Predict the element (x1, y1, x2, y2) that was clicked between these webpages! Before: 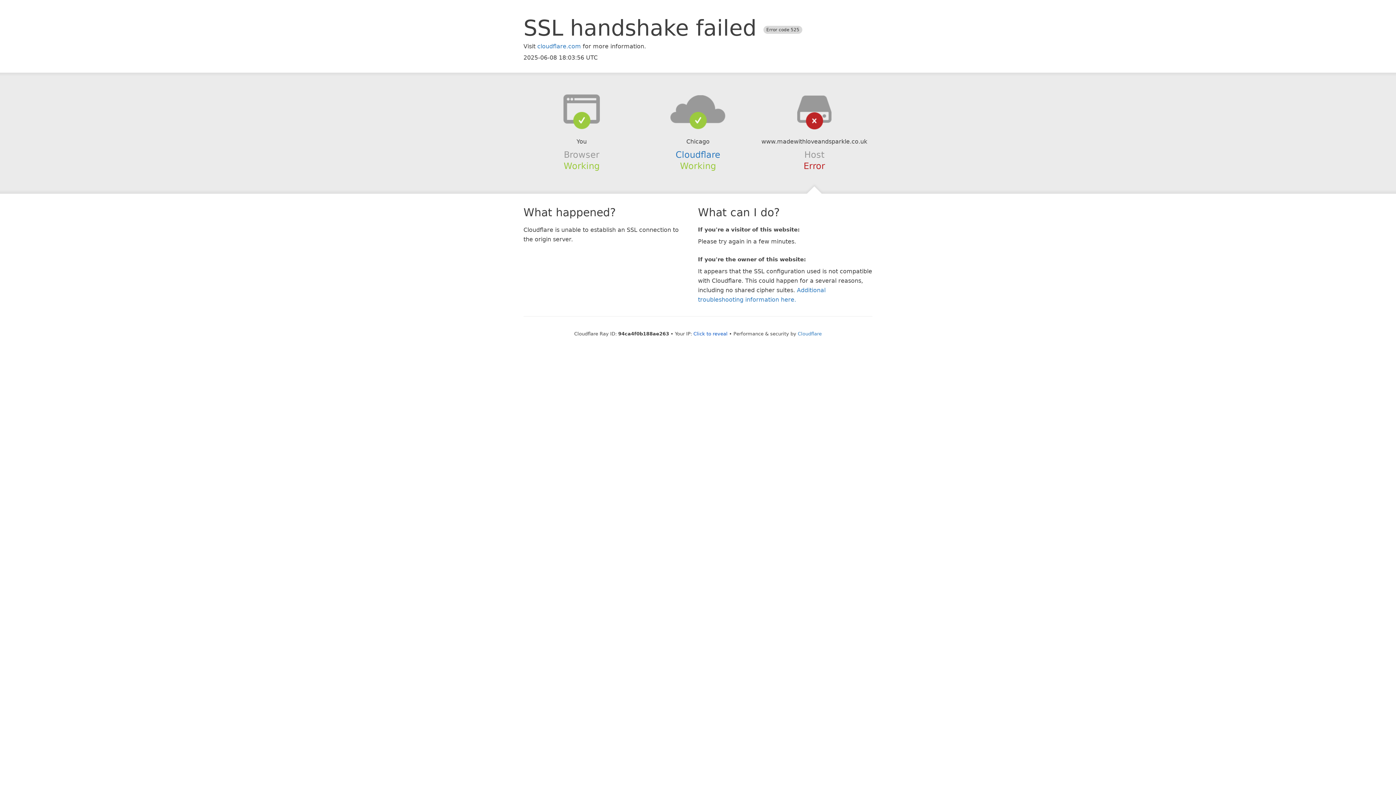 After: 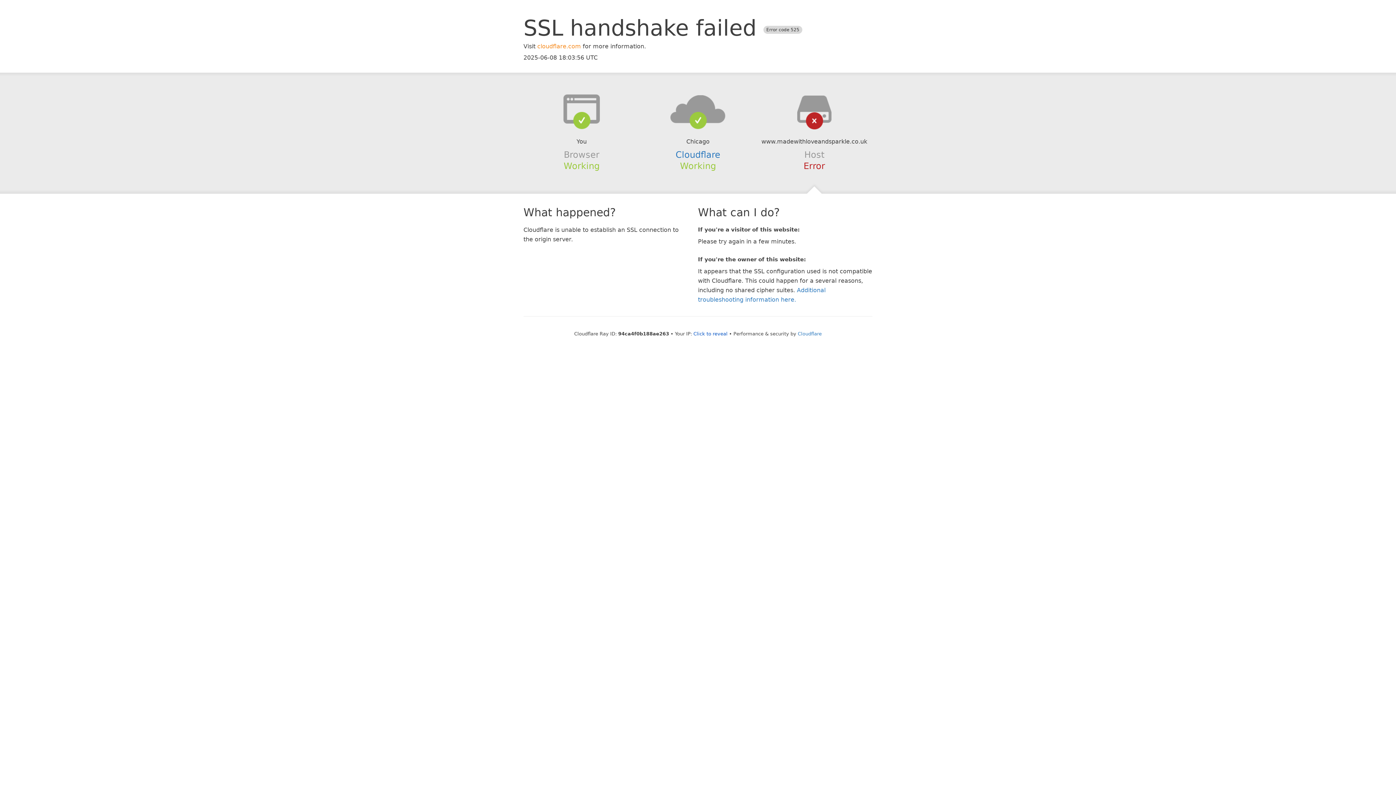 Action: bbox: (537, 42, 581, 49) label: cloudflare.com